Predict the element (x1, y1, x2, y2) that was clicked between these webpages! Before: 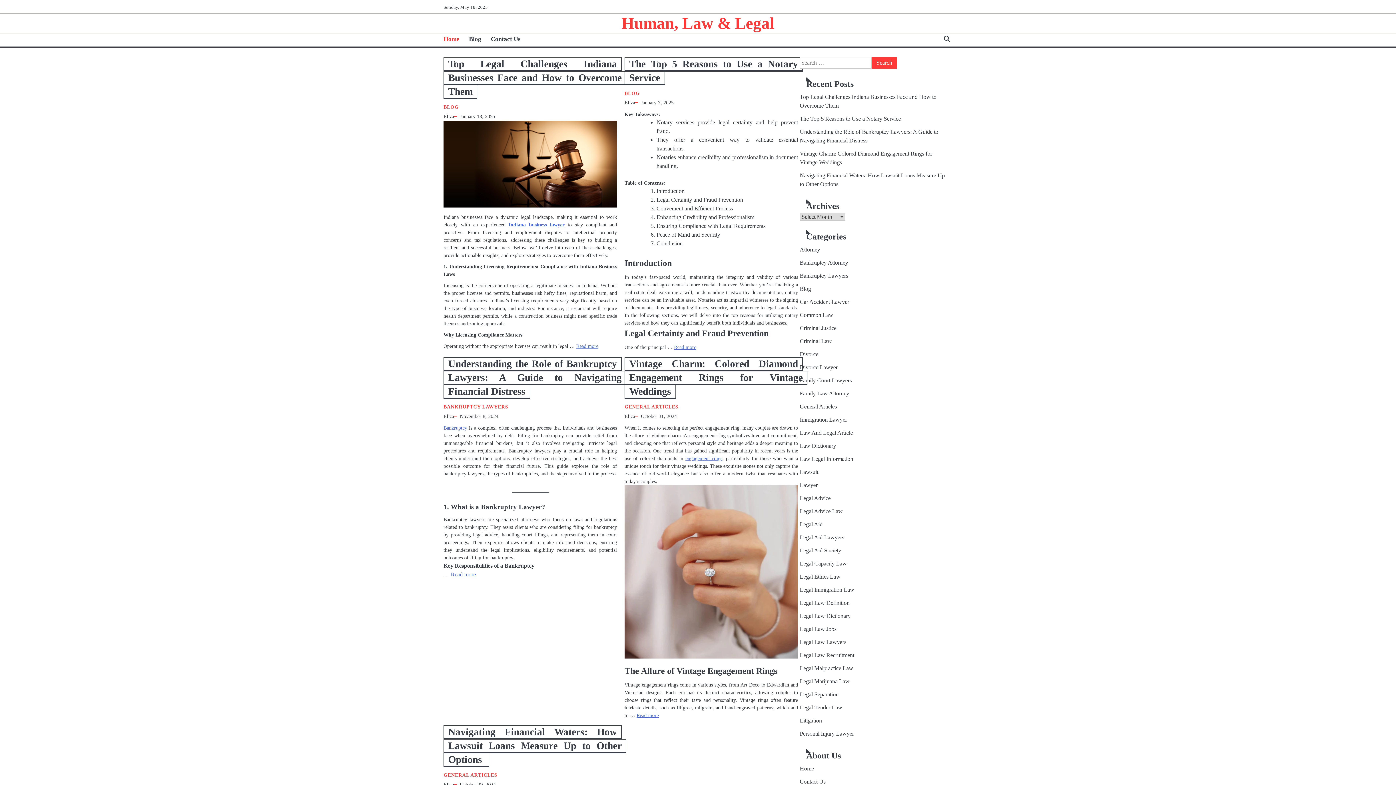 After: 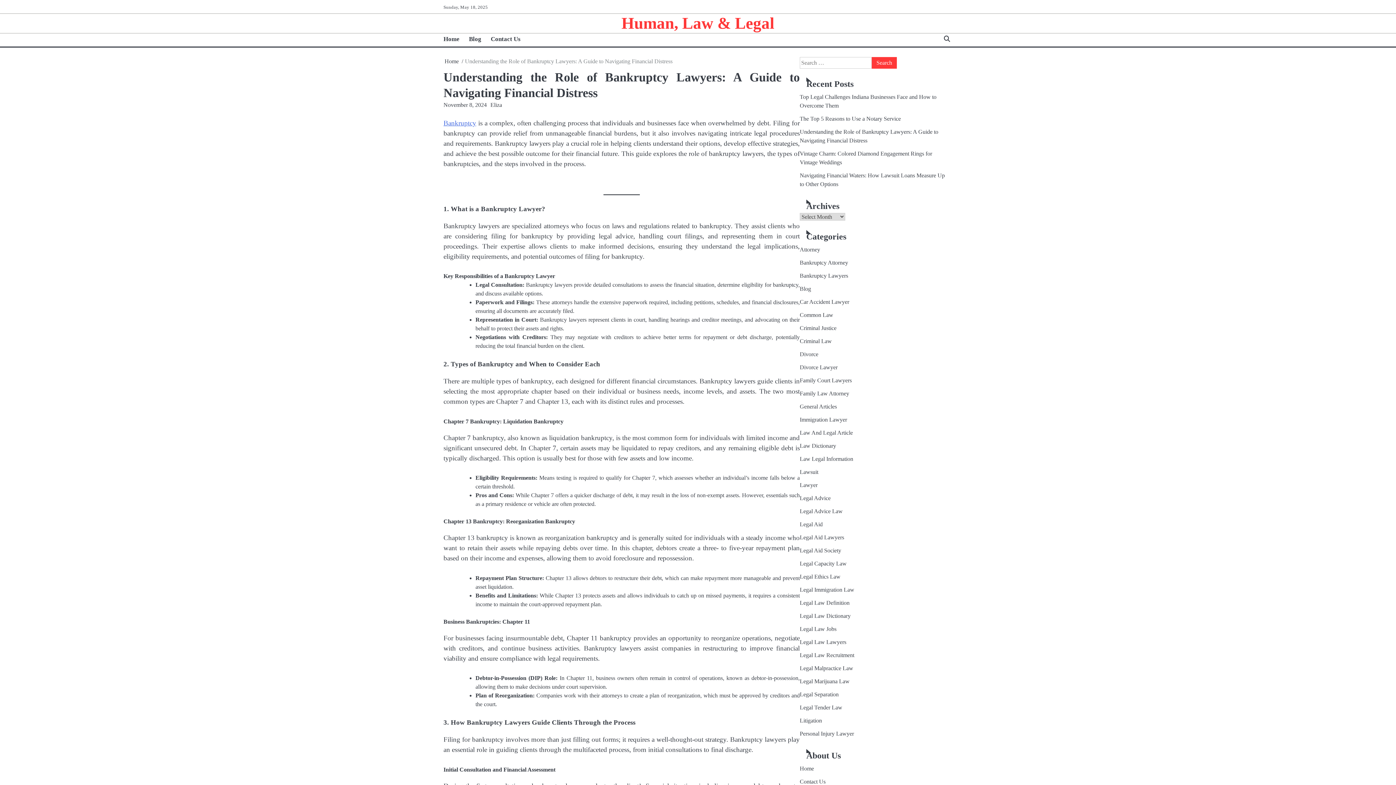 Action: label: Understanding the Role of Bankruptcy Lawyers: A Guide to Navigating Financial Distress bbox: (448, 358, 621, 397)